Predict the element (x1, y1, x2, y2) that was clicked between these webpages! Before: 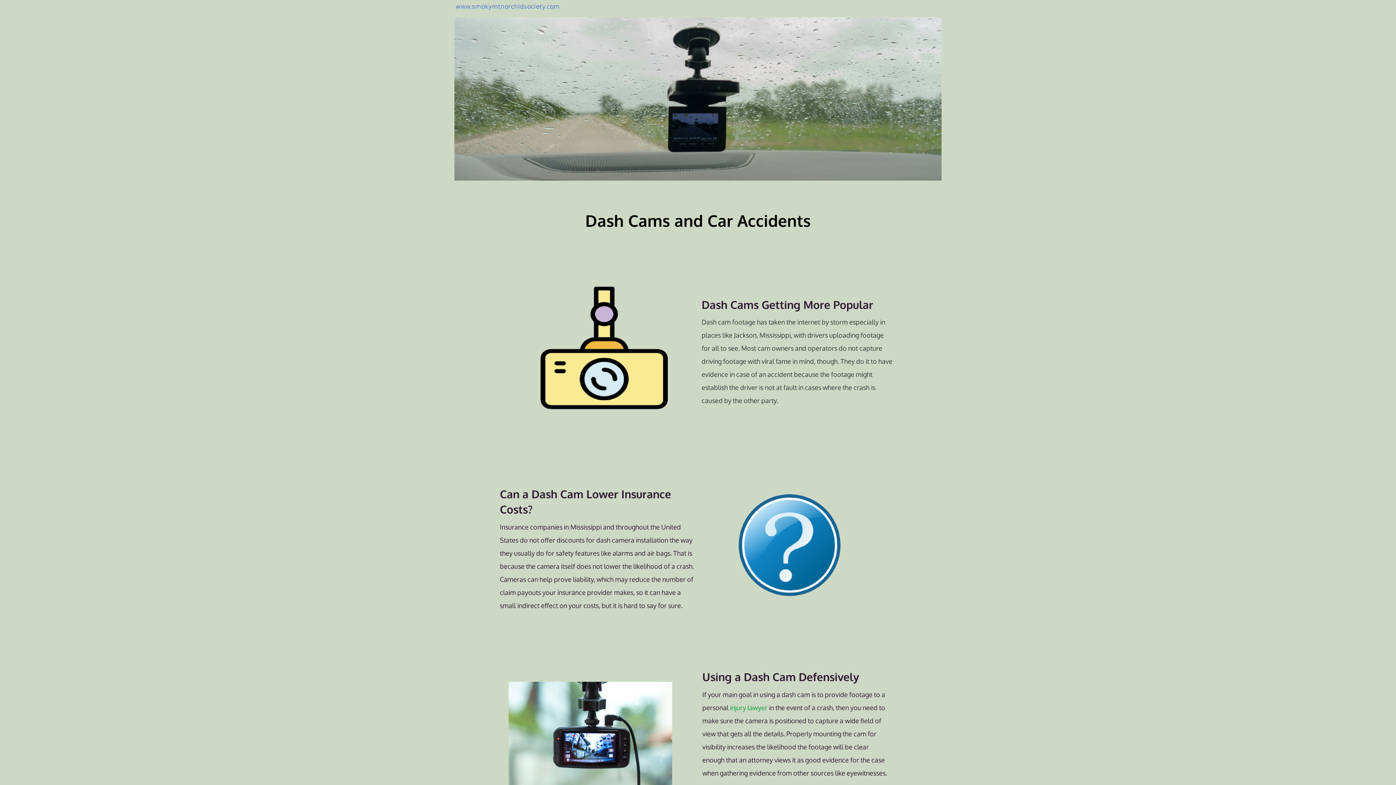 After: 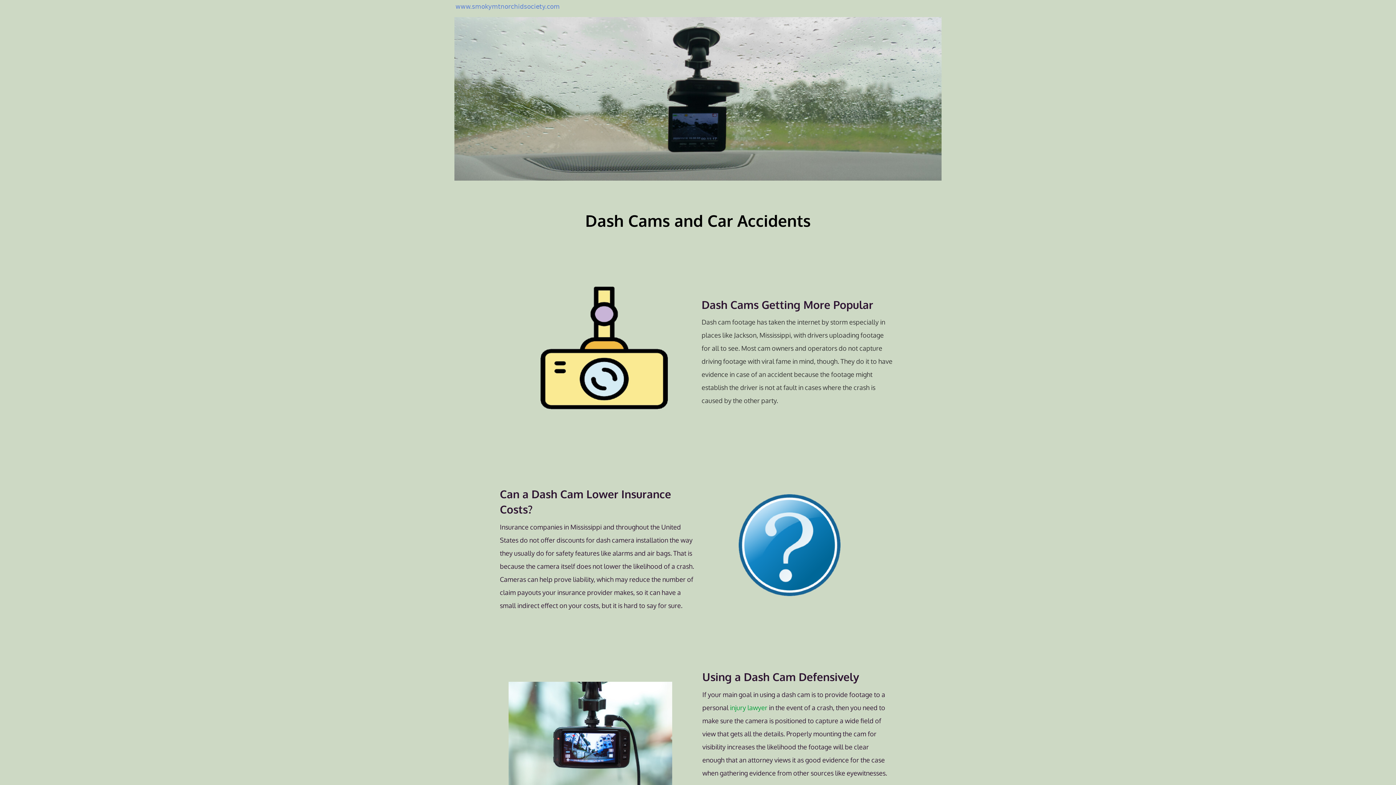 Action: label: injury lawyer bbox: (730, 703, 767, 711)